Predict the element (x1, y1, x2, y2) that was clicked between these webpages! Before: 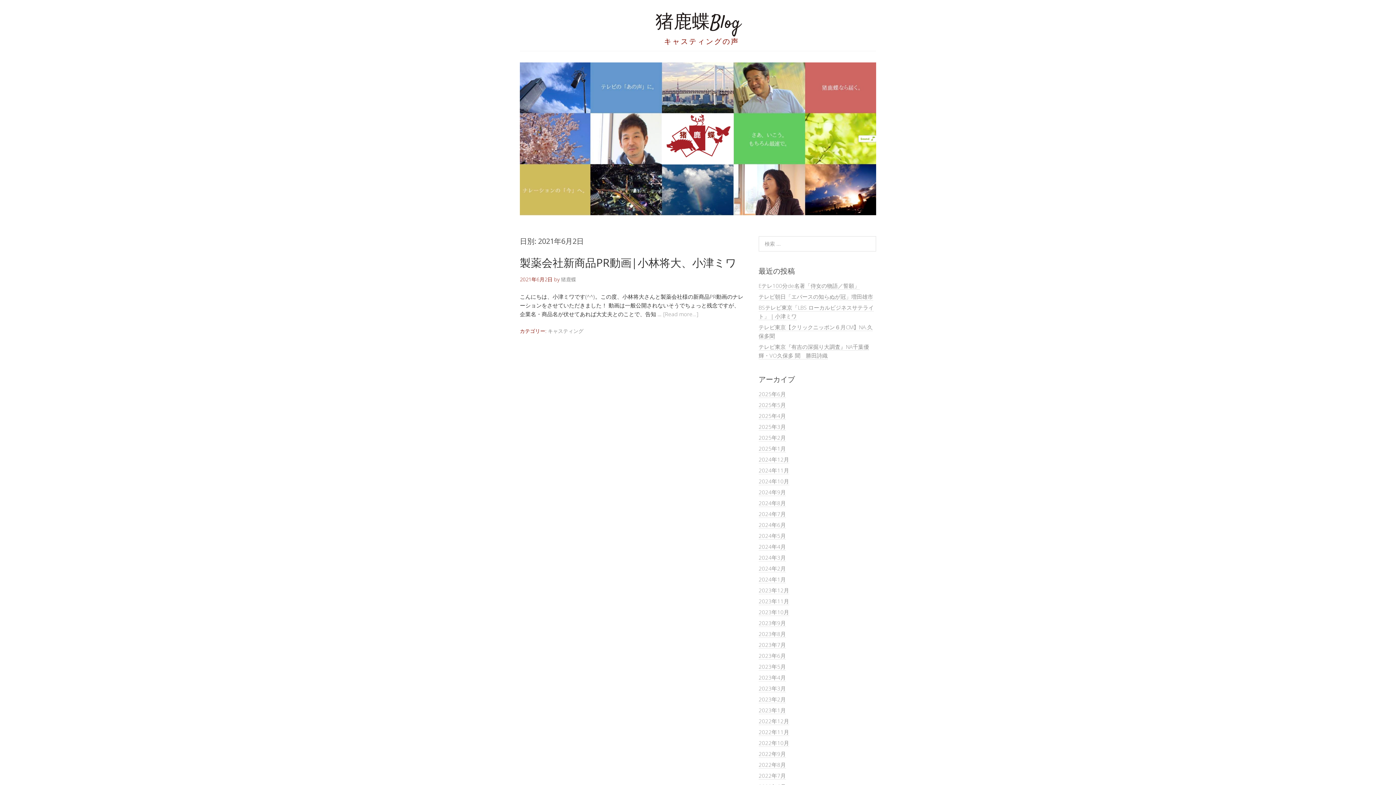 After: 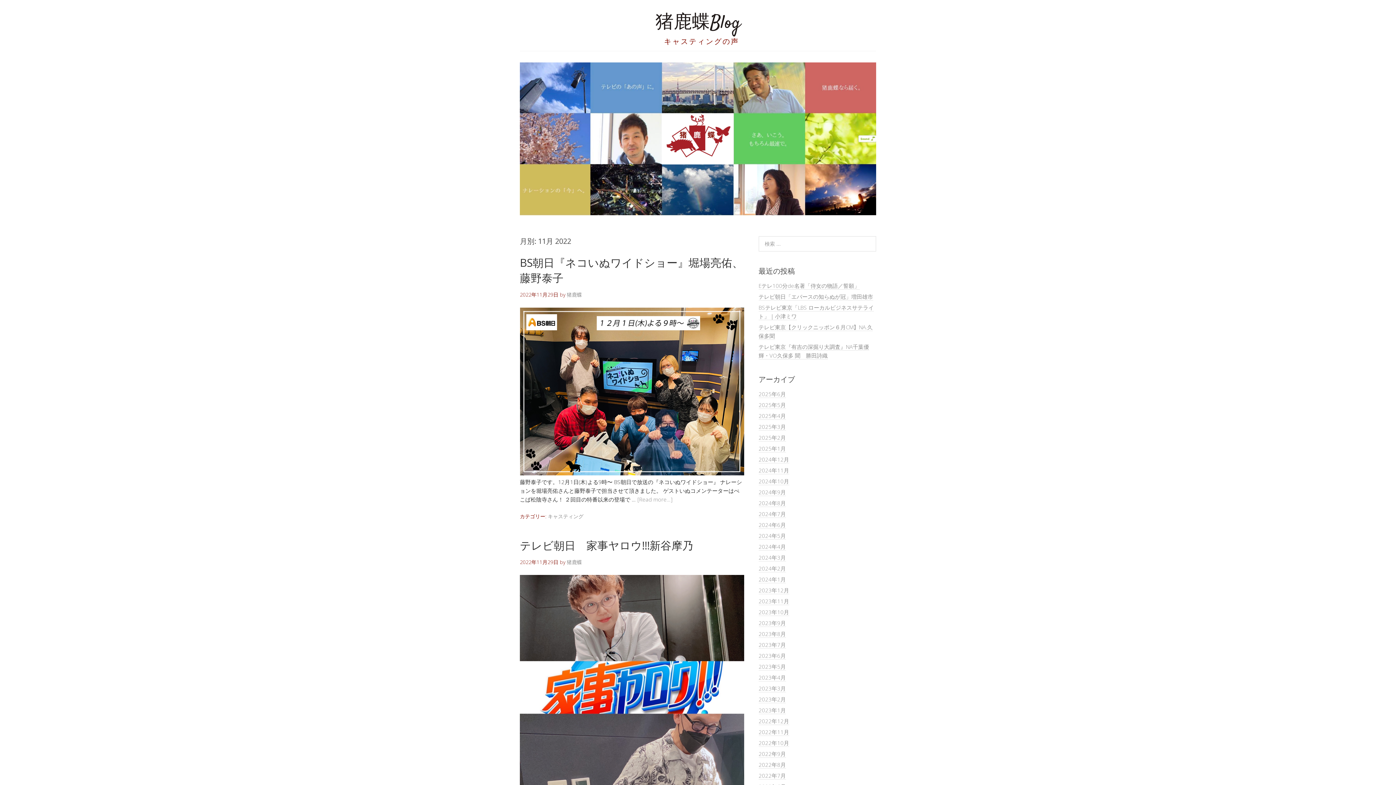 Action: label: 2022年11月 bbox: (758, 728, 789, 736)